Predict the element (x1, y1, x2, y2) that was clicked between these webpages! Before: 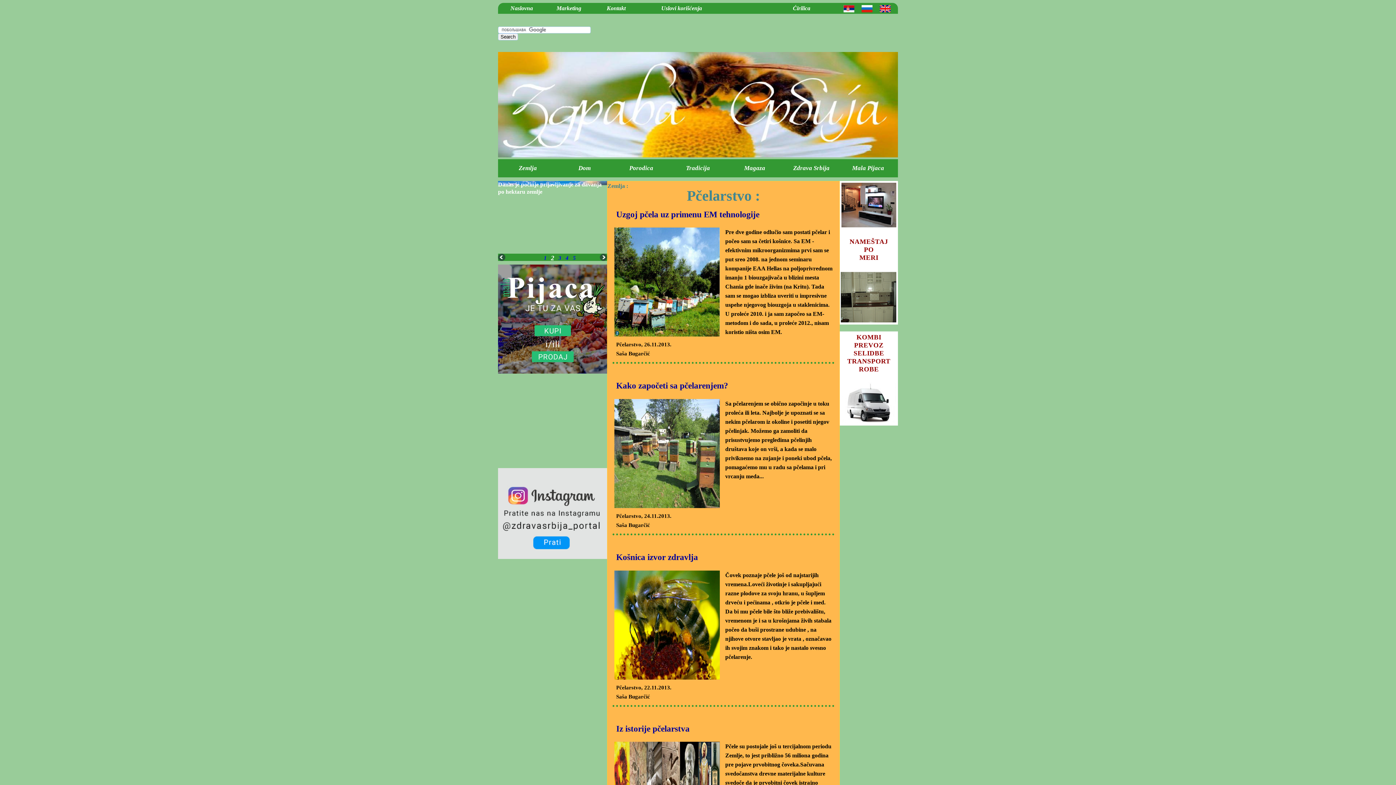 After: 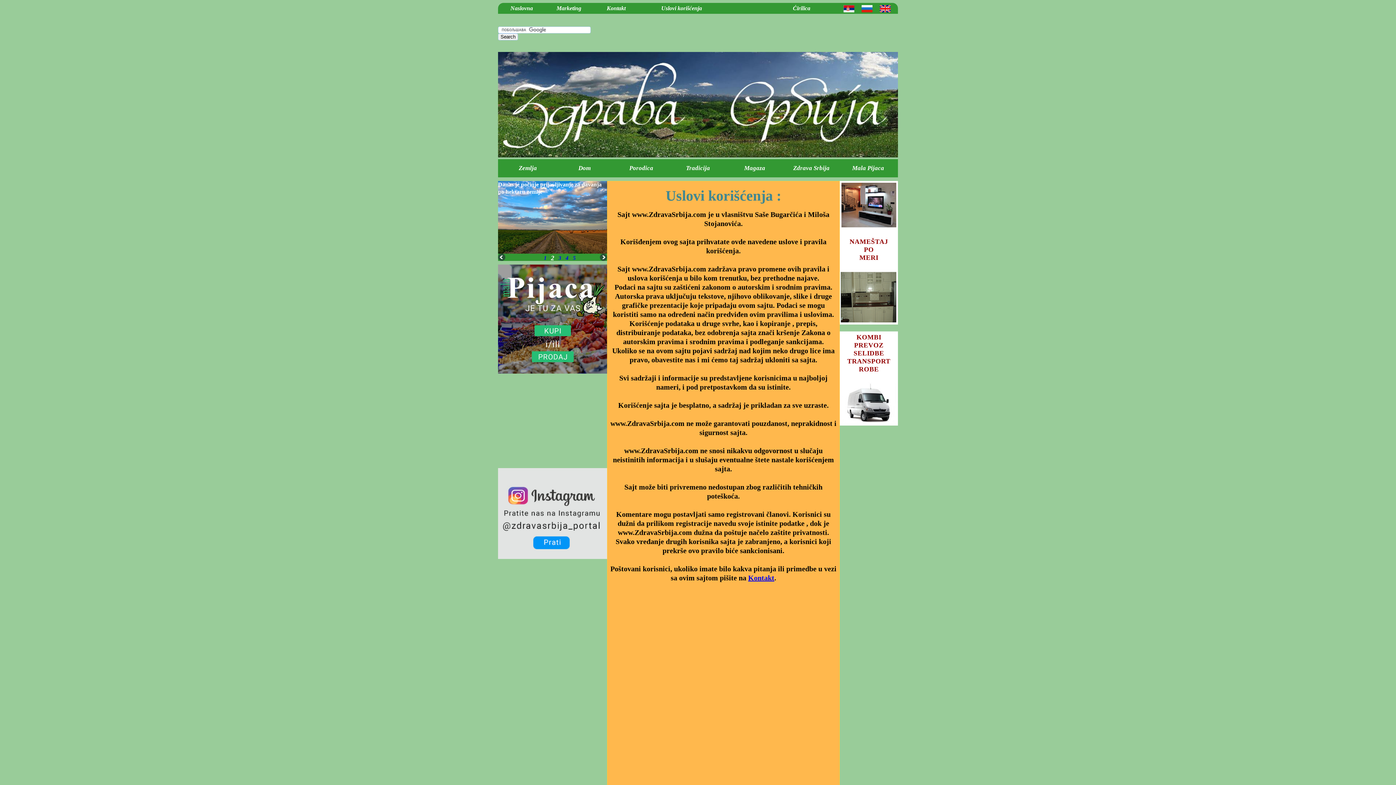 Action: label: Uslovi korišćenja bbox: (640, 2, 723, 13)